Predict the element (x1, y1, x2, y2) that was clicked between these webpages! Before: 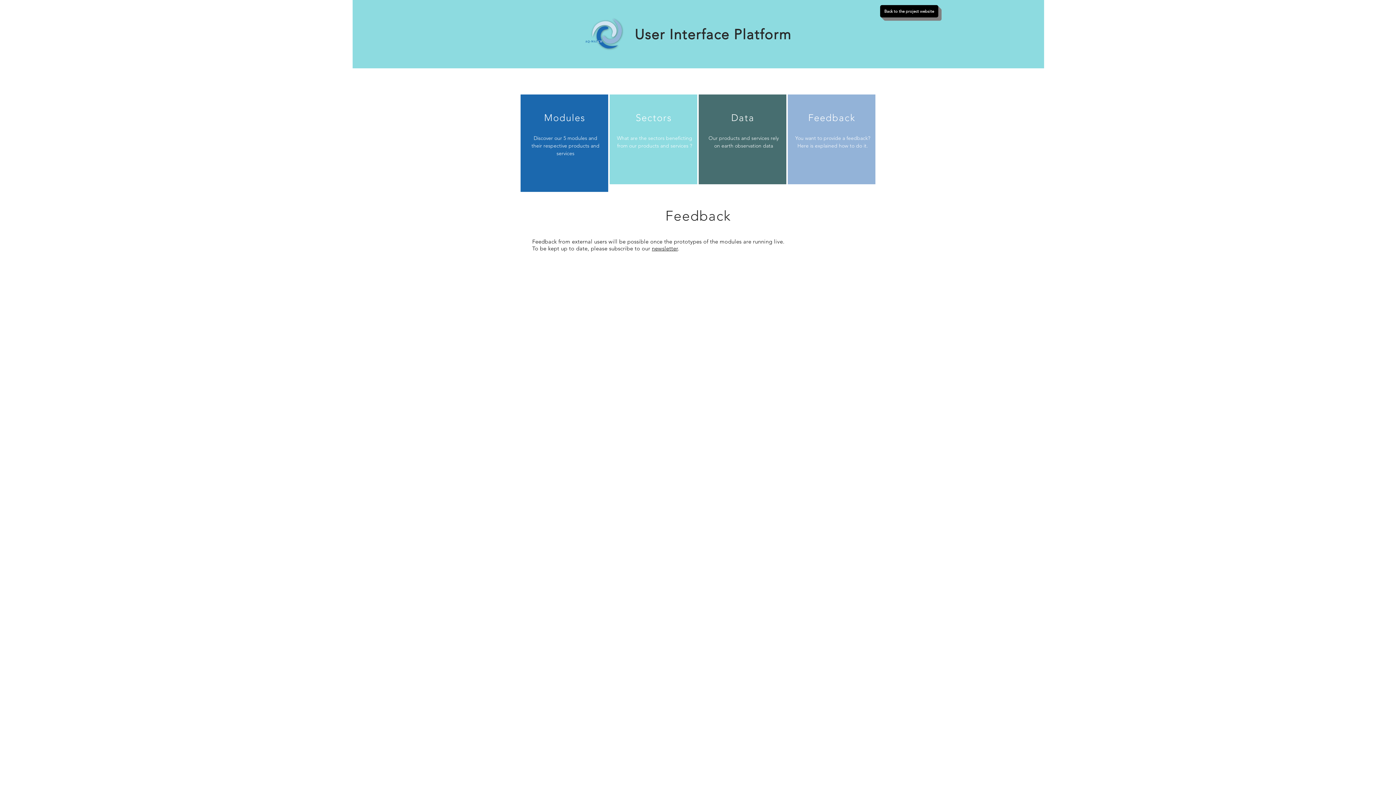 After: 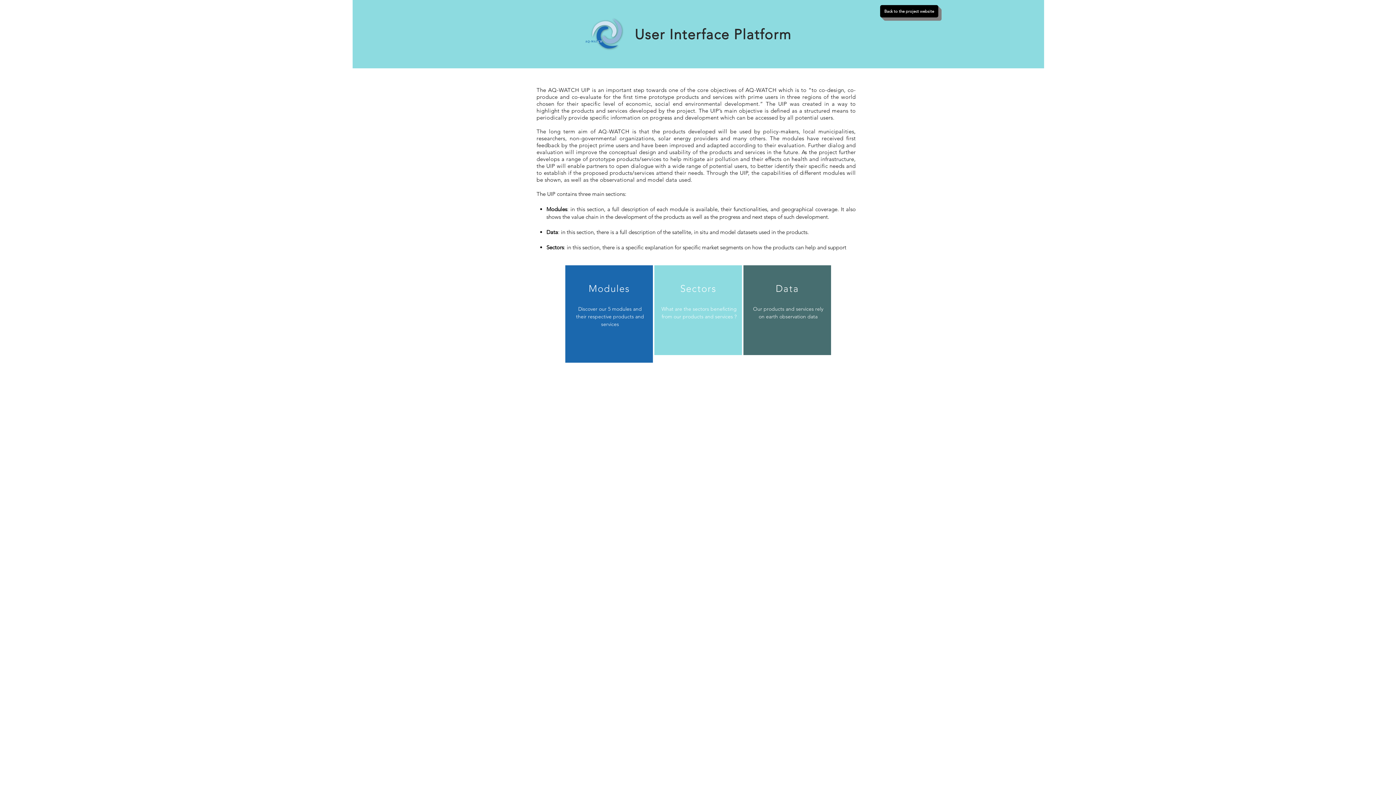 Action: label: User Interface Platform bbox: (634, 25, 791, 42)